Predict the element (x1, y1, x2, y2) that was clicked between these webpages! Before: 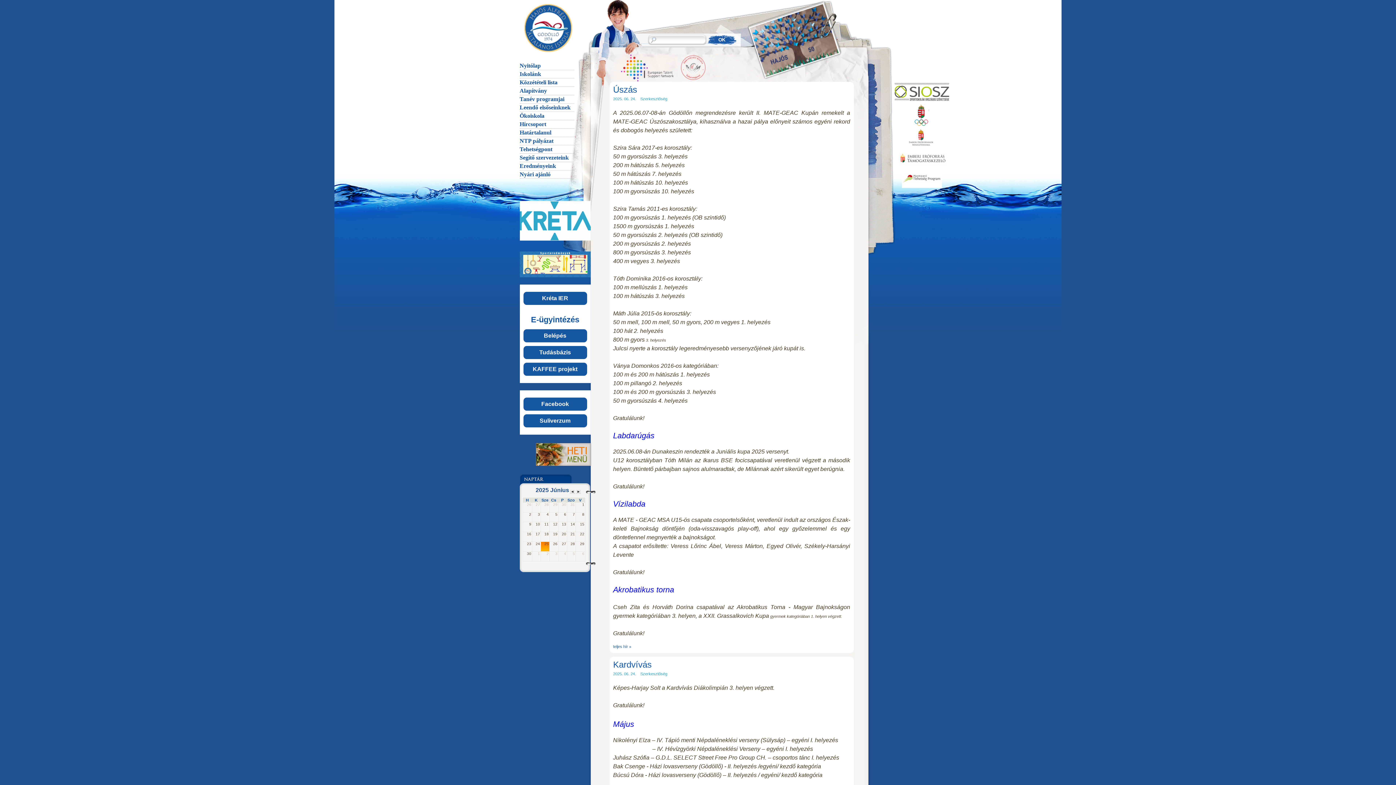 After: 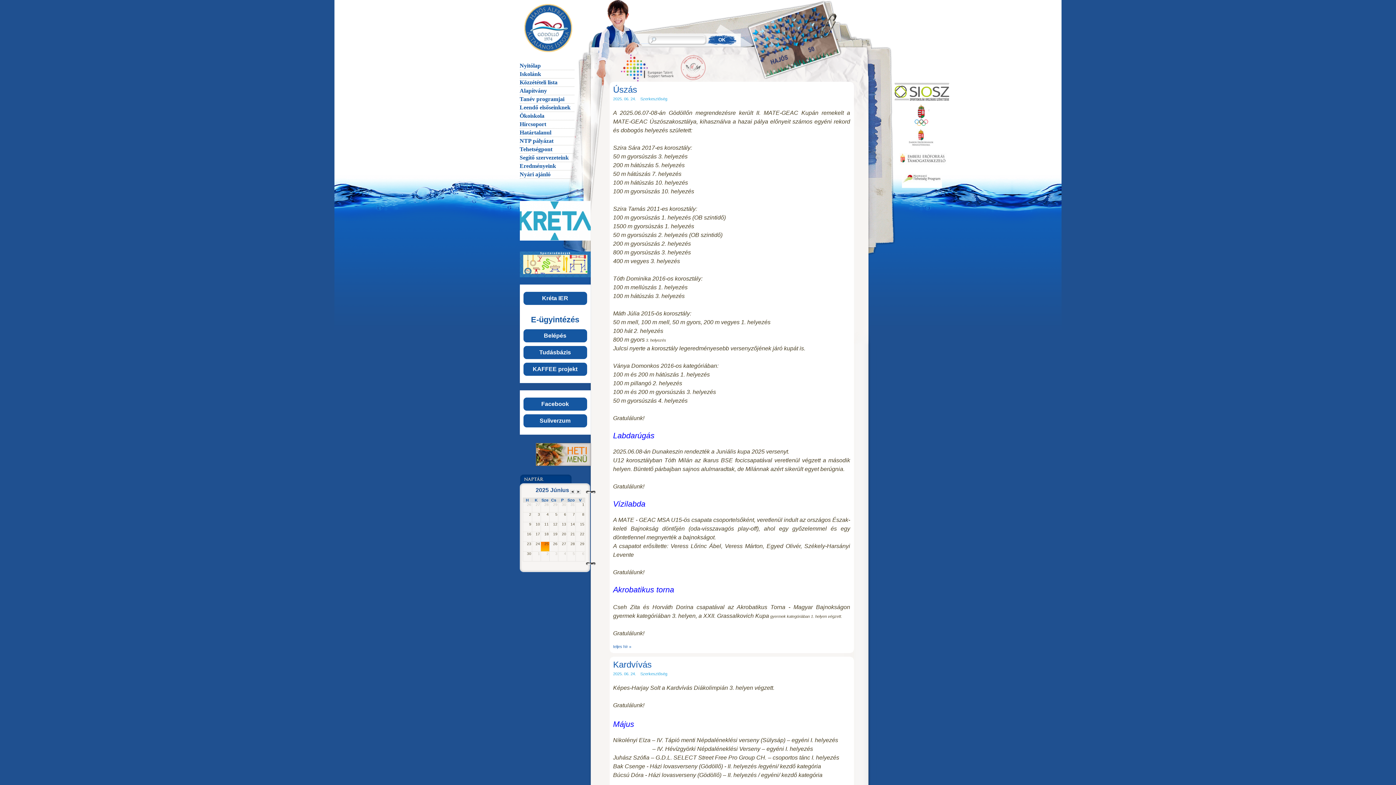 Action: bbox: (519, 201, 590, 251)